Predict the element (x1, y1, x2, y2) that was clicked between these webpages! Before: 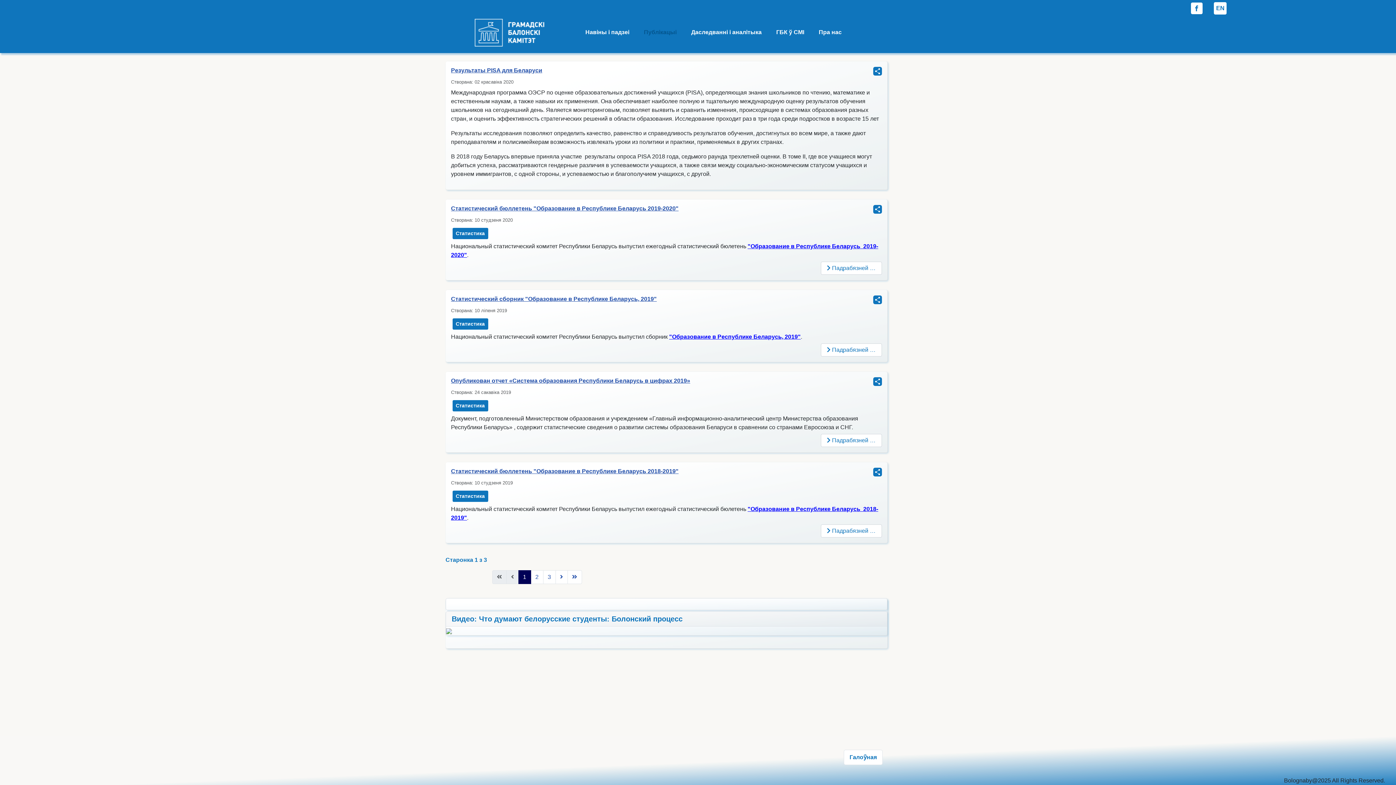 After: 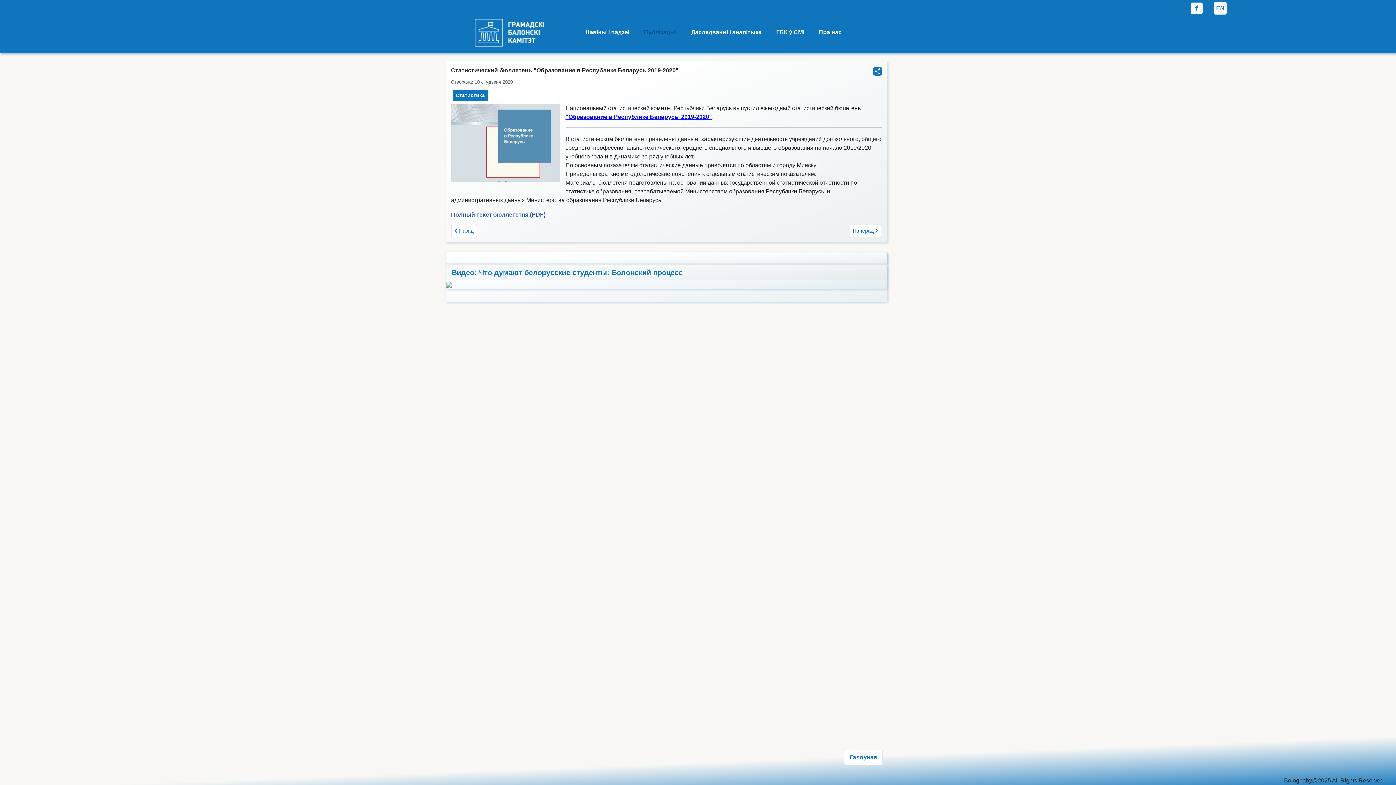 Action: bbox: (820, 261, 882, 274) label: Падрабзней: Статистический бюллетень "Образование в Республике Беларусь 2019-2020"